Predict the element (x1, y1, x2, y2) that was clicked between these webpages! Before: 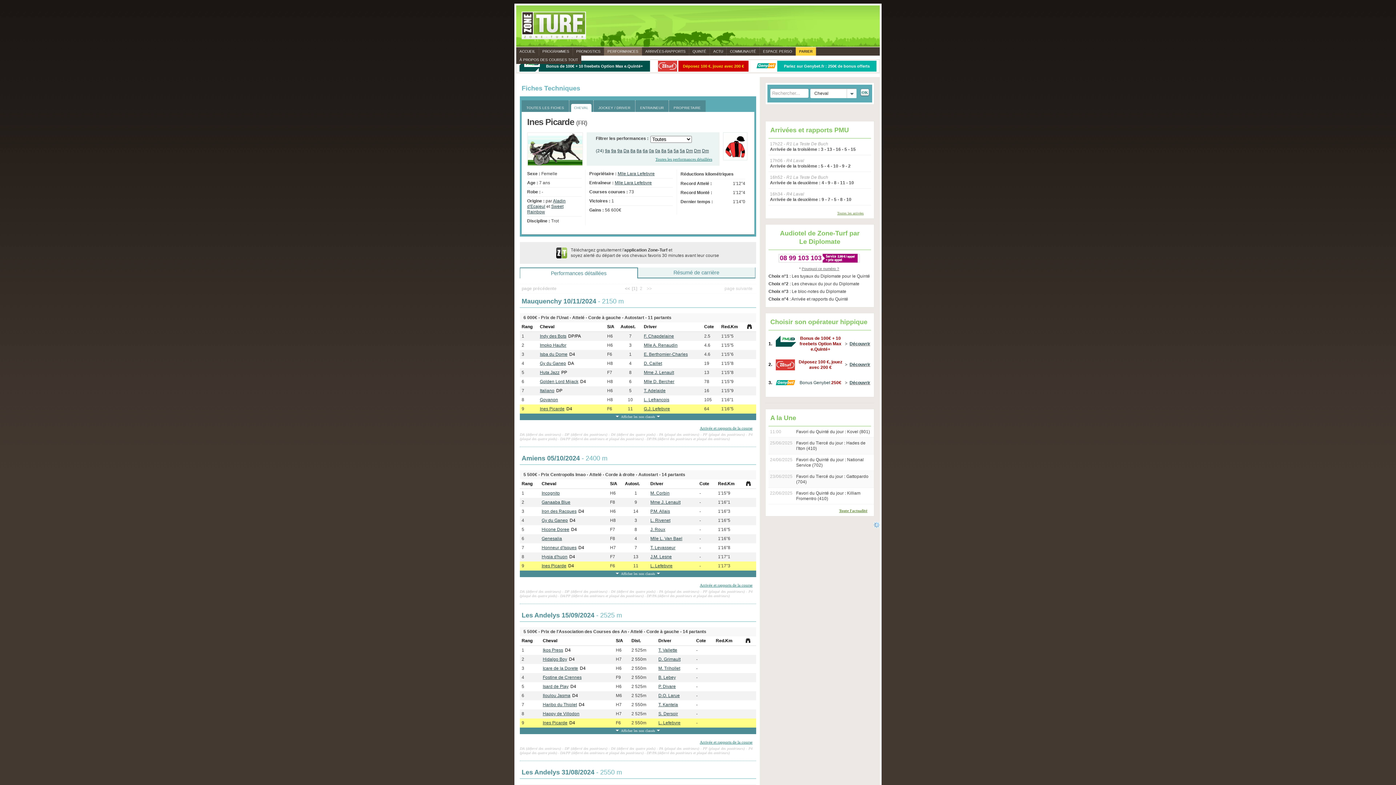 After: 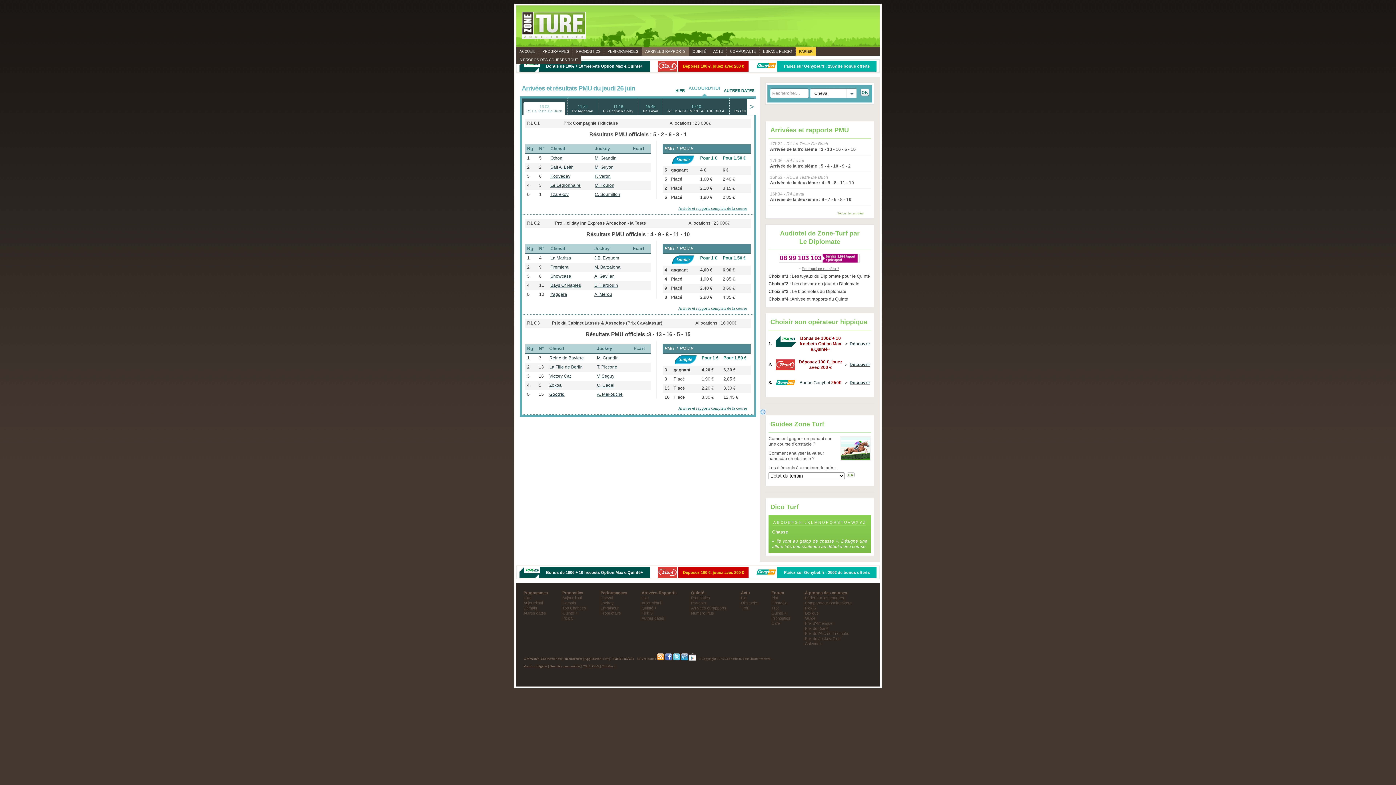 Action: label: Arrivées et rapports PMU bbox: (770, 126, 849, 133)